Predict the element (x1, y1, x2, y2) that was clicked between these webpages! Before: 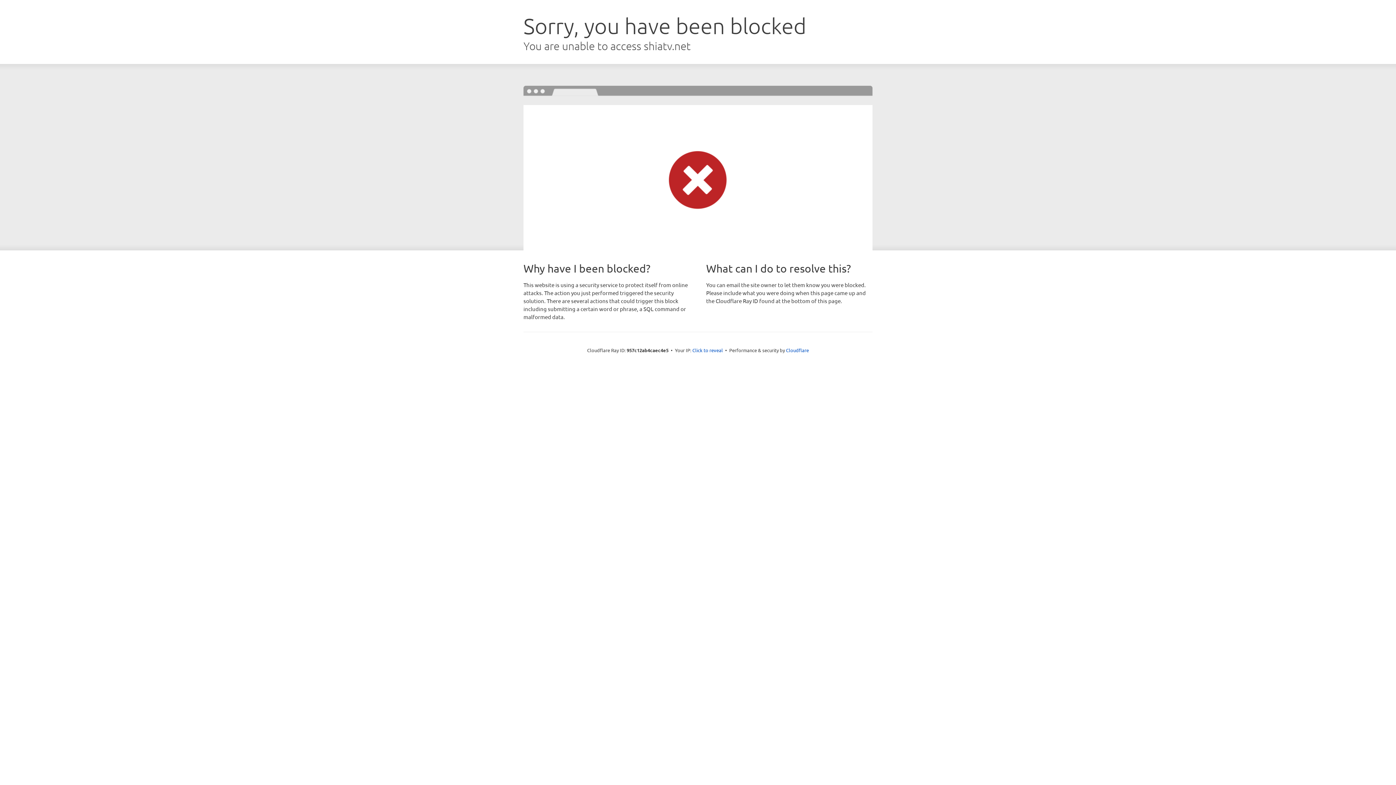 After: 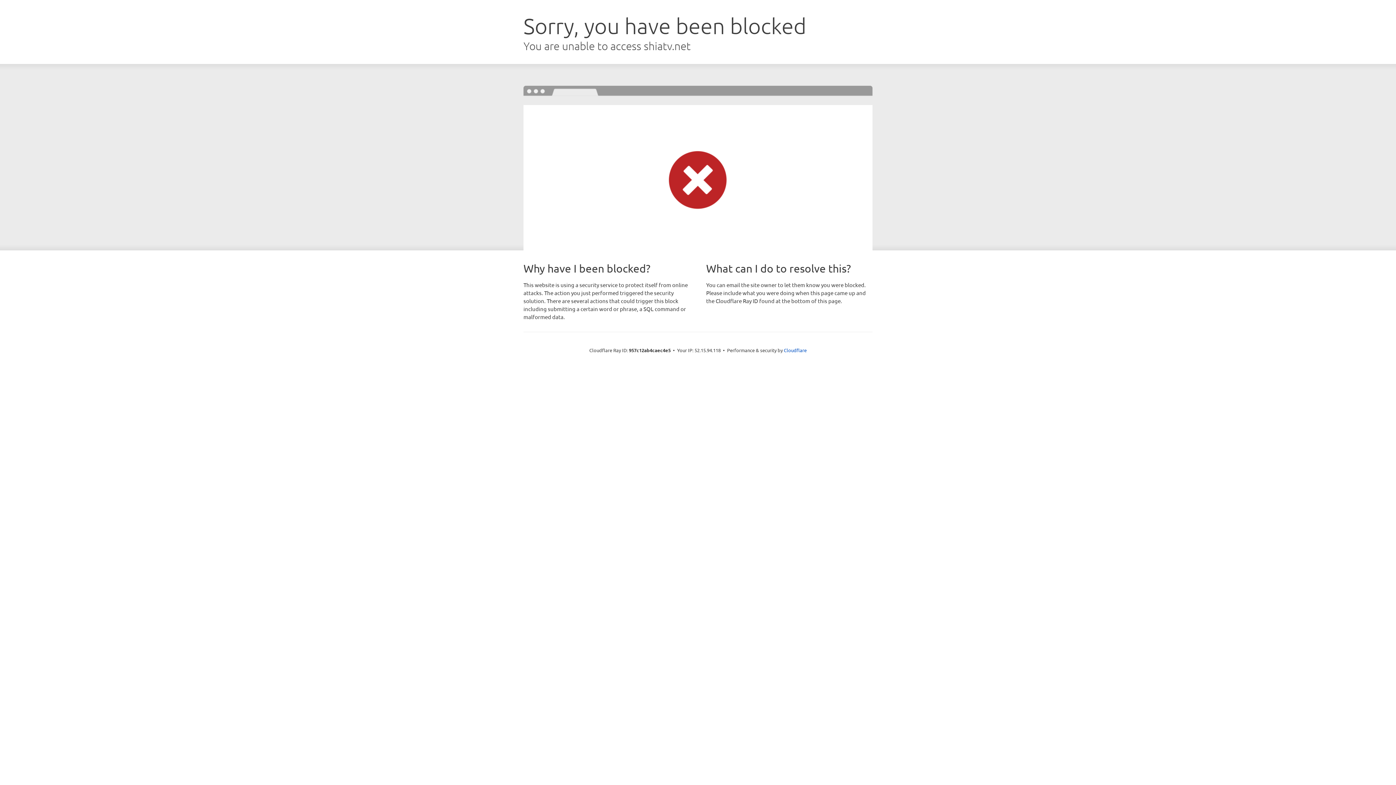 Action: bbox: (692, 346, 723, 353) label: Click to reveal